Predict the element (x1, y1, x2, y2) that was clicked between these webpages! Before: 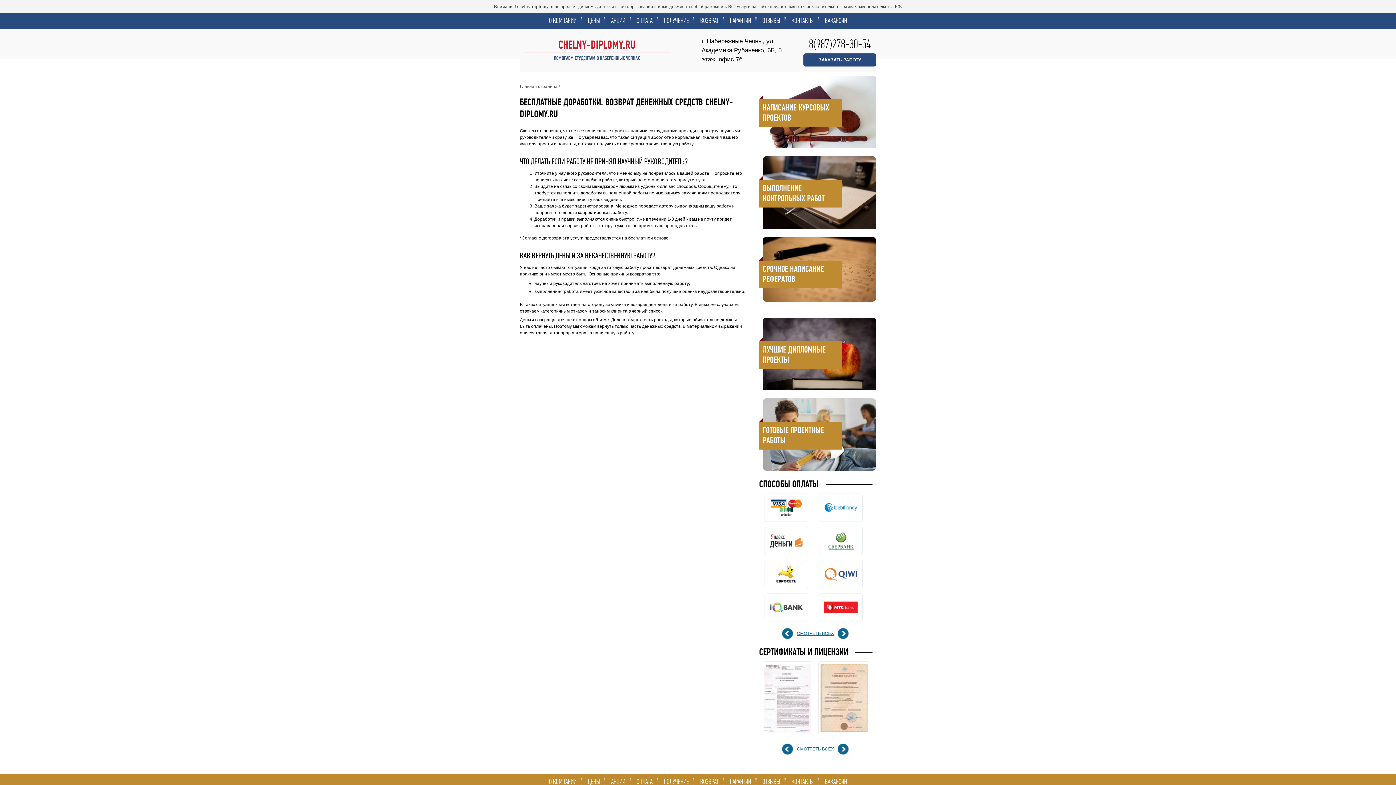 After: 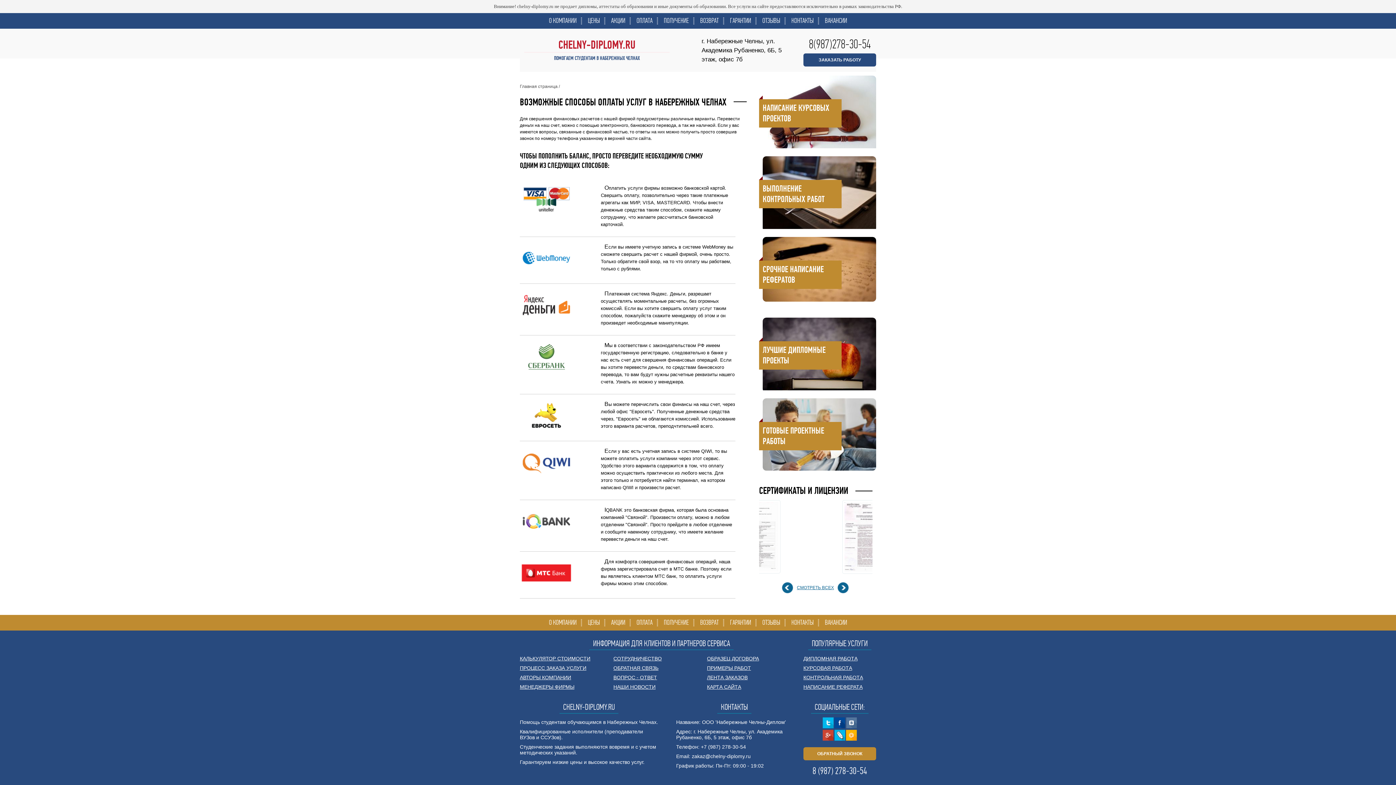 Action: bbox: (636, 778, 652, 786) label: ОПЛАТА